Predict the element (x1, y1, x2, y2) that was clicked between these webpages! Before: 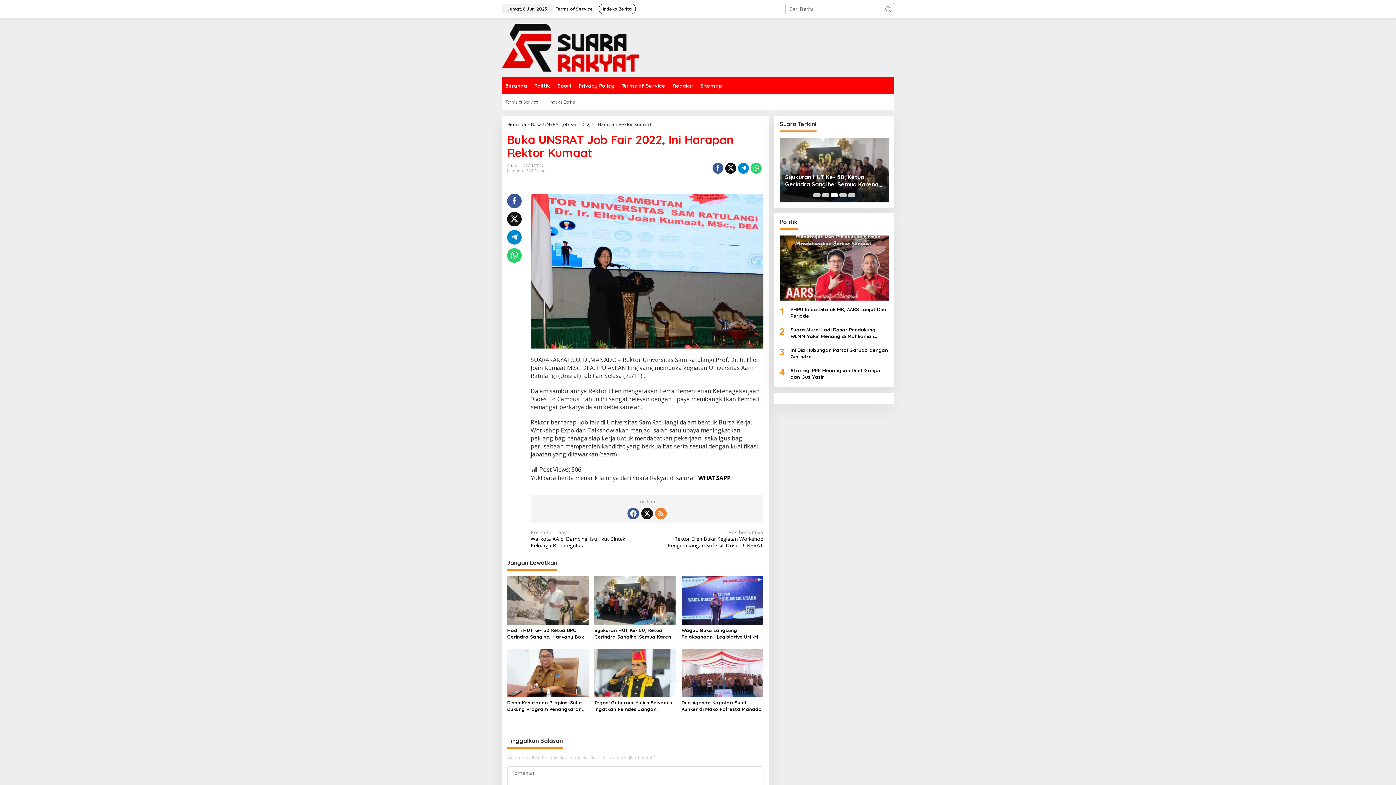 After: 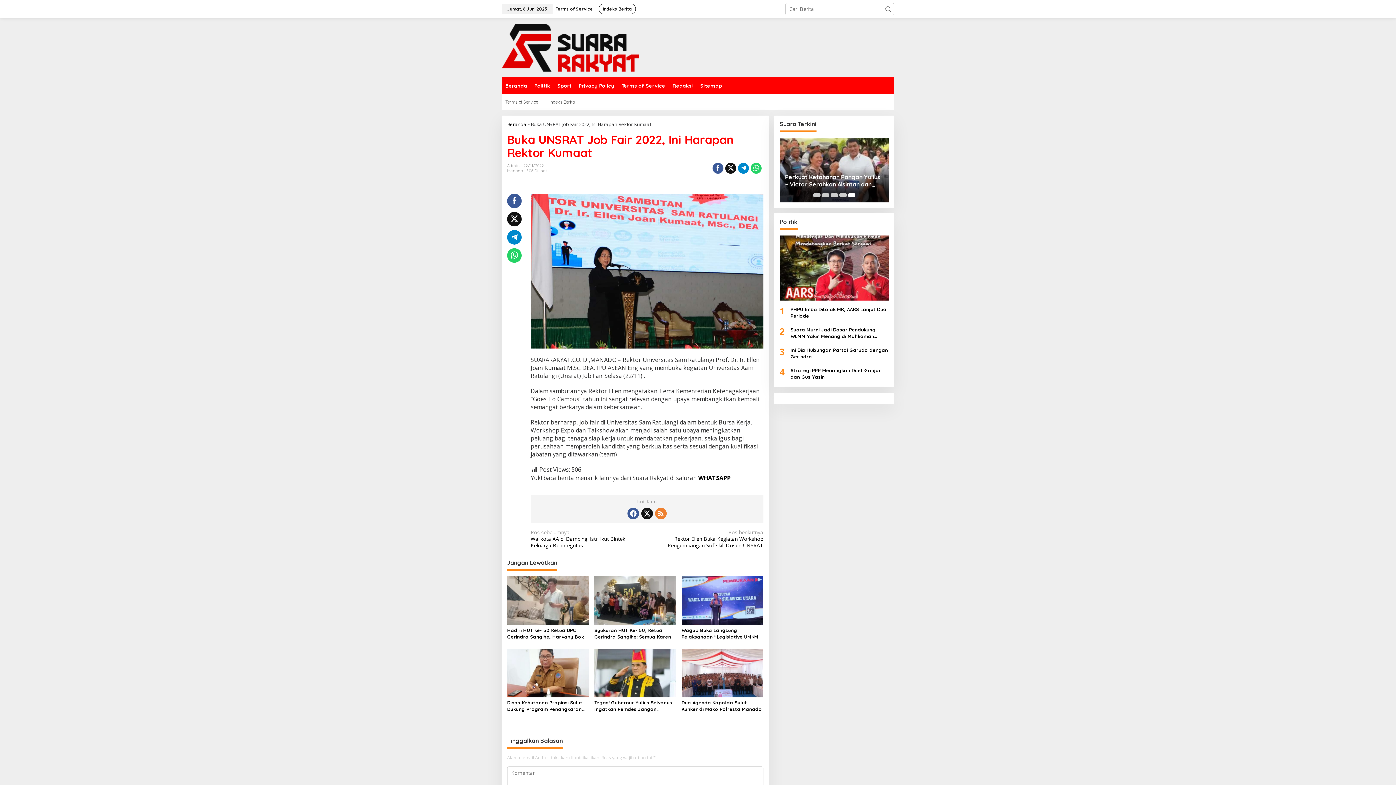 Action: bbox: (655, 508, 666, 519)